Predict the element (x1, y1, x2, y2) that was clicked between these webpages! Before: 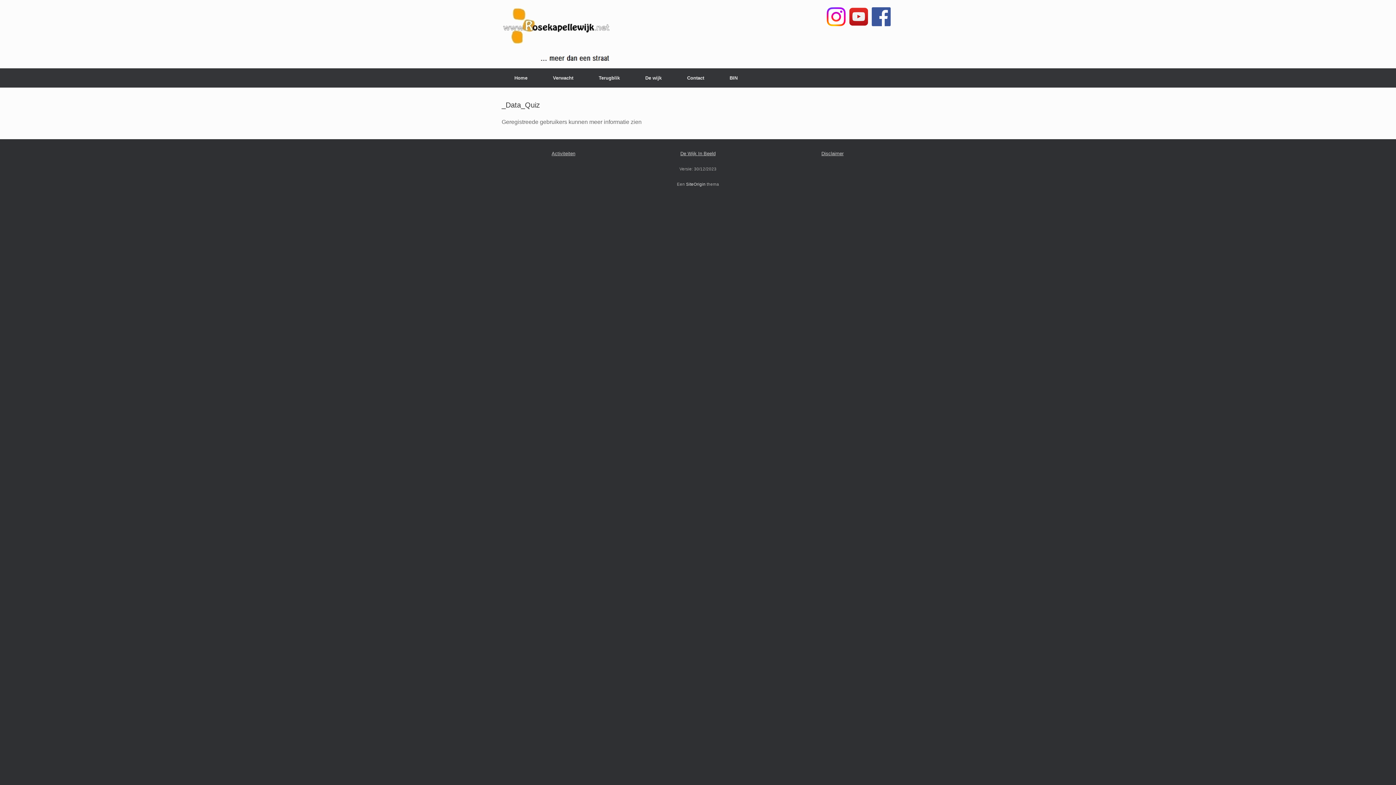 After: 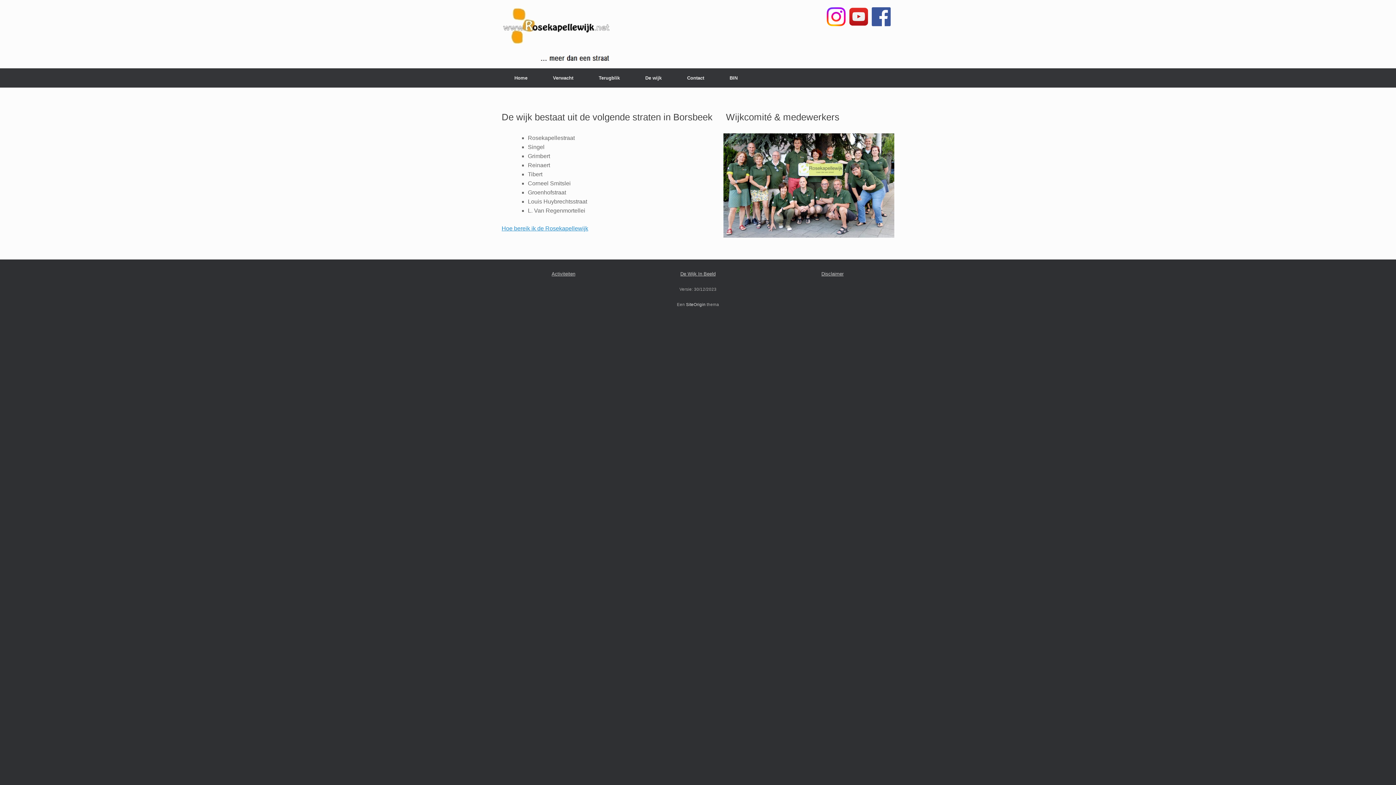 Action: label: De wijk bbox: (632, 68, 674, 87)